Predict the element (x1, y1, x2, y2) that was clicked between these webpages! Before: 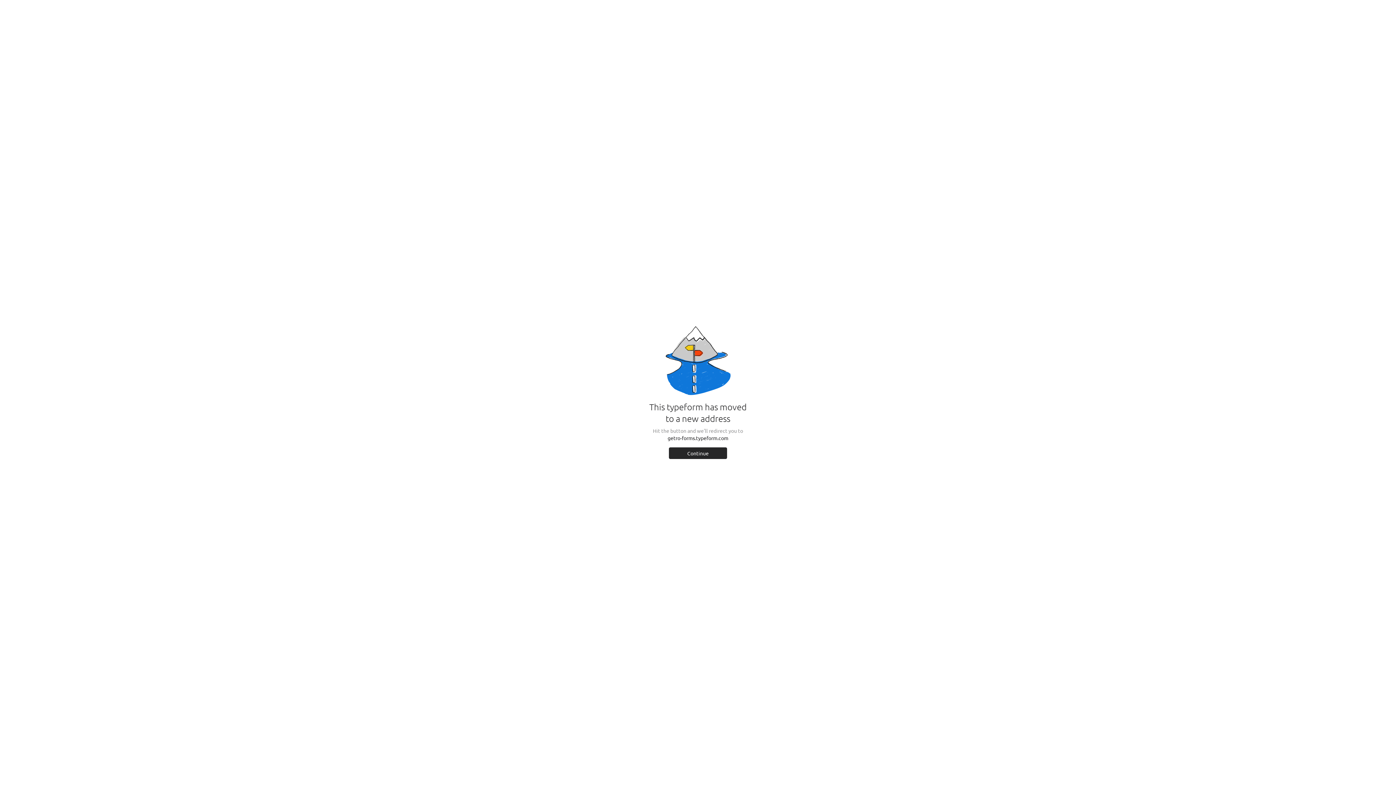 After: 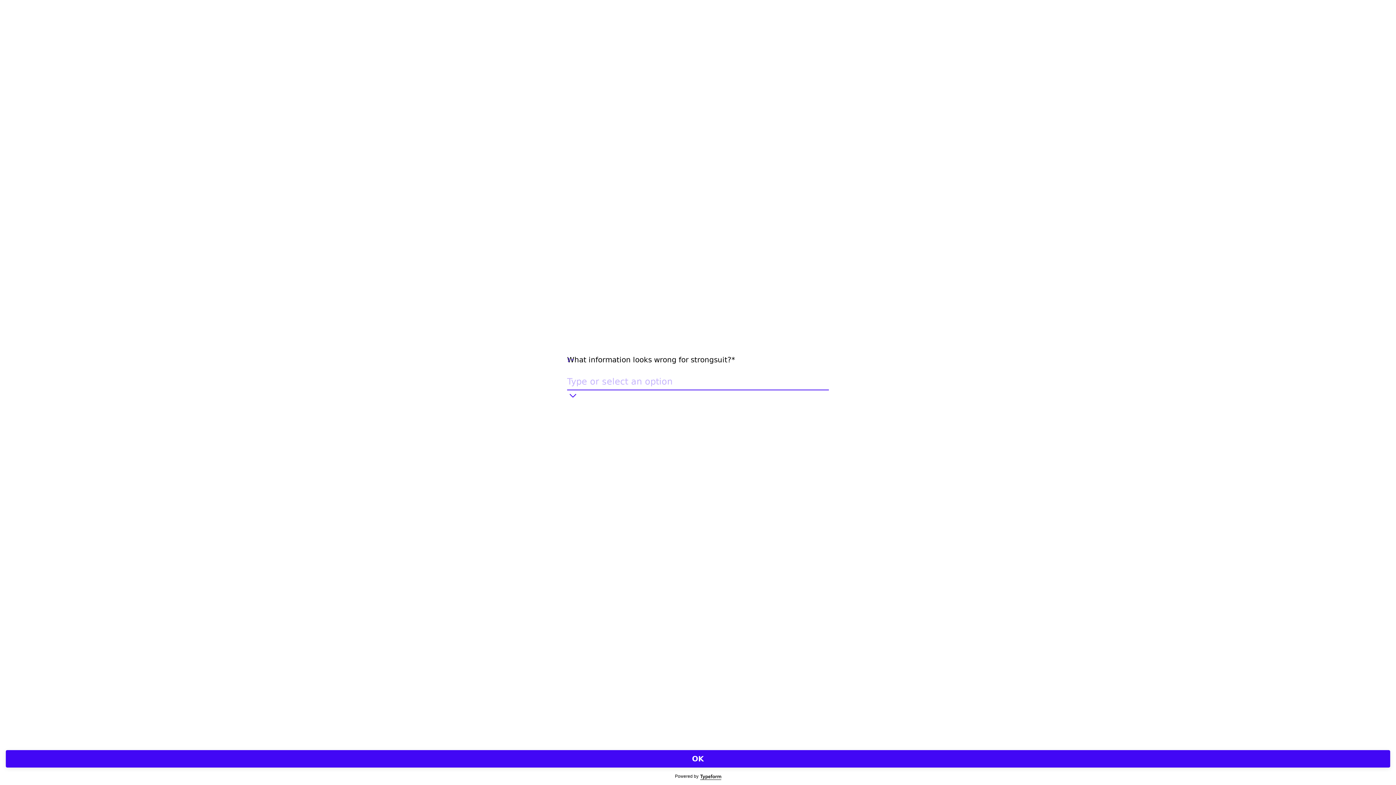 Action: bbox: (669, 447, 727, 459) label: Continue